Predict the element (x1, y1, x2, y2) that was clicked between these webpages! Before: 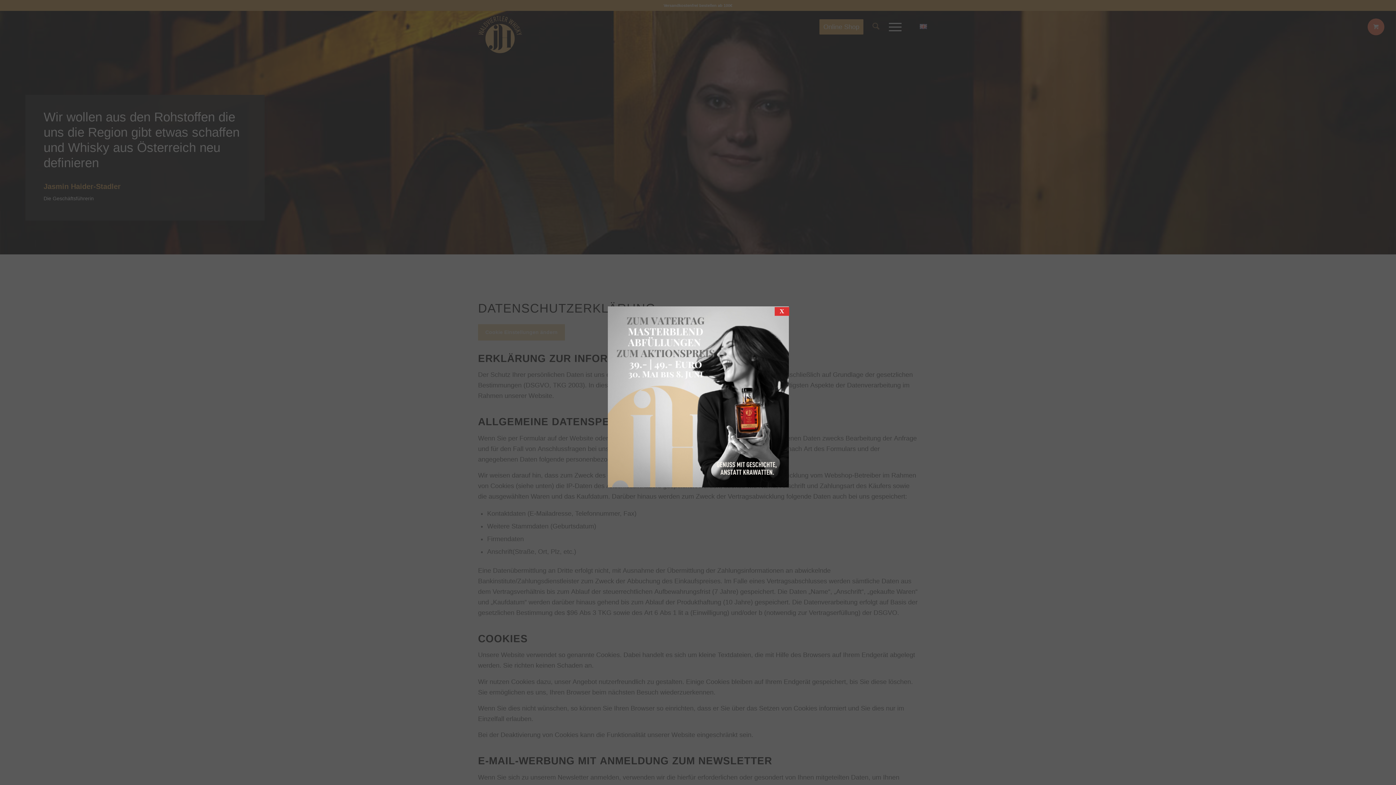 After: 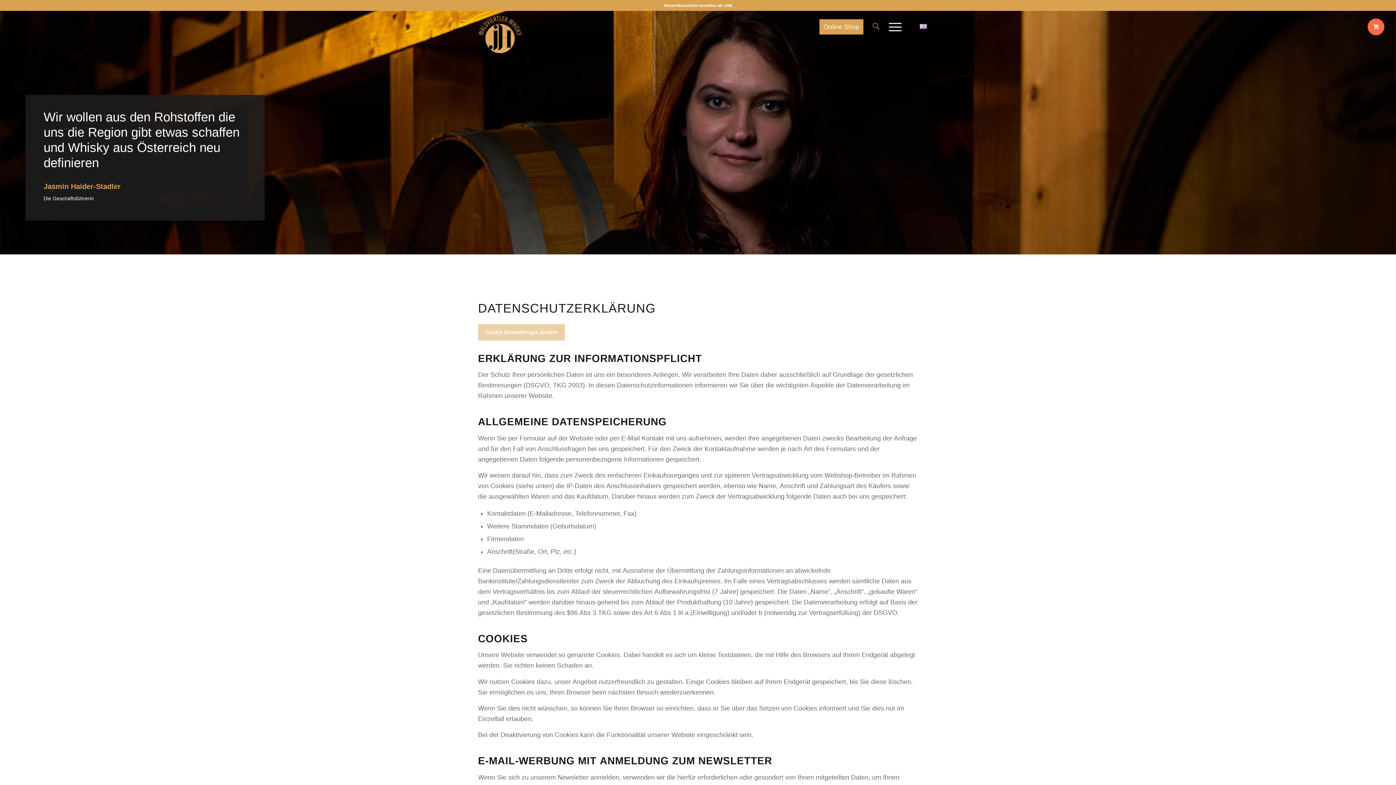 Action: bbox: (774, 307, 789, 315) label: X